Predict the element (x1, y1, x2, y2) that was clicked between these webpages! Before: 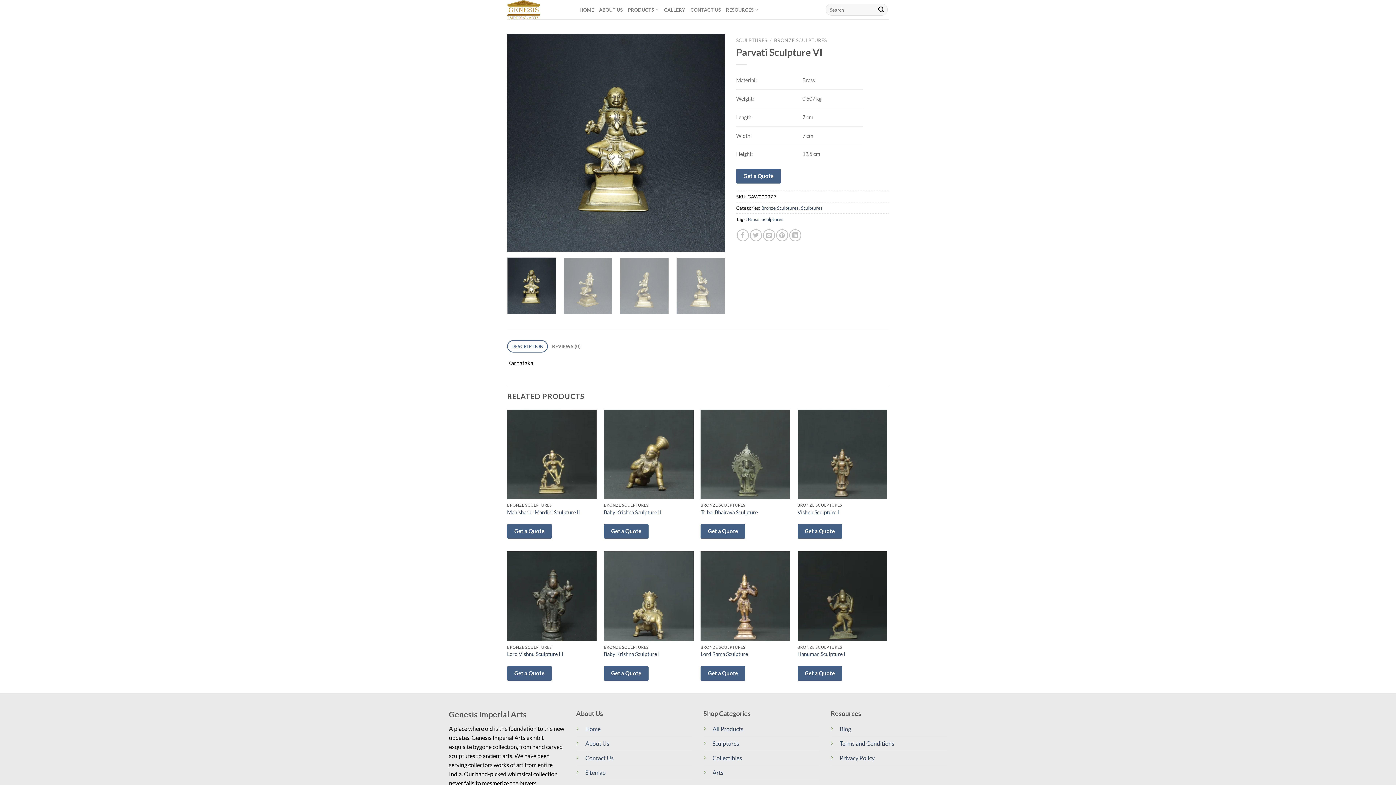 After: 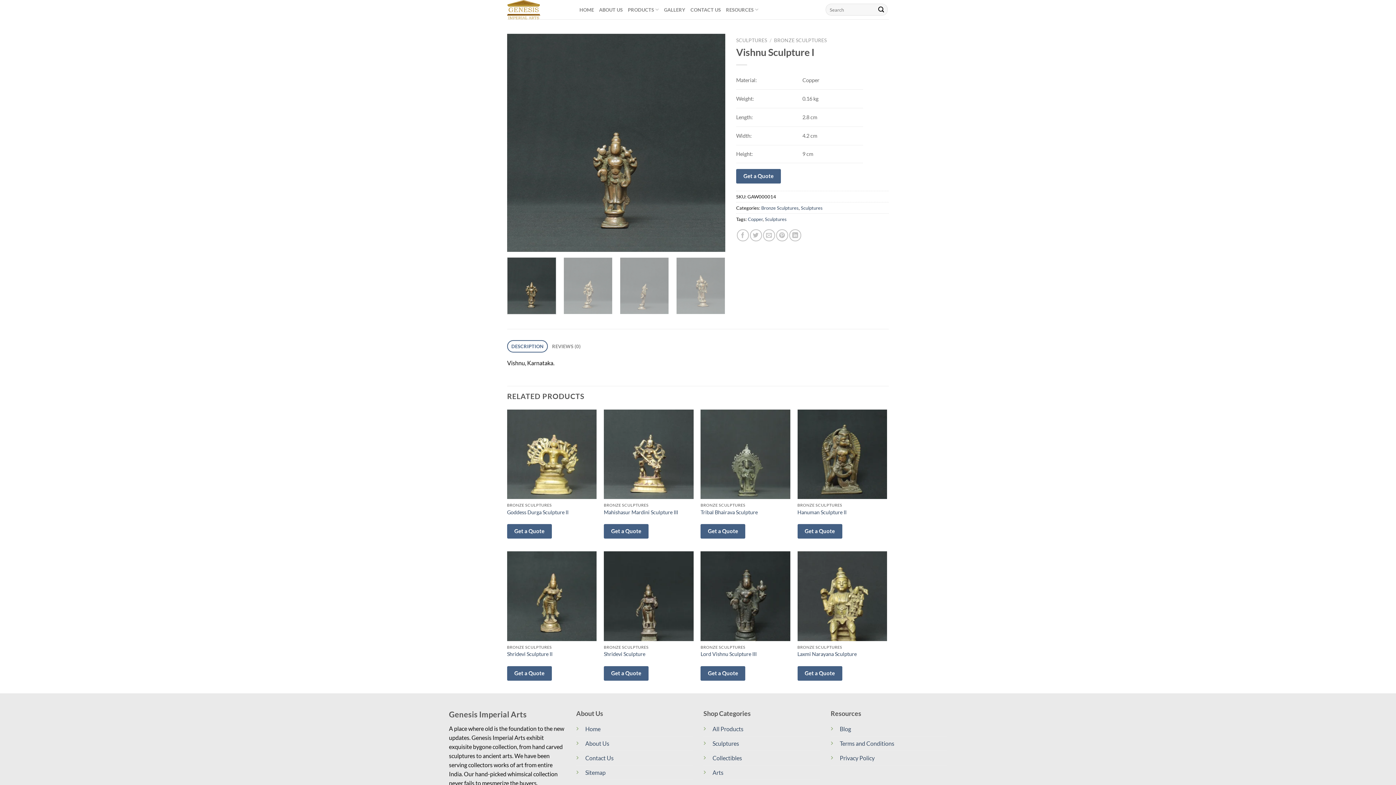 Action: label: Vishnu Sculpture I bbox: (797, 509, 839, 515)